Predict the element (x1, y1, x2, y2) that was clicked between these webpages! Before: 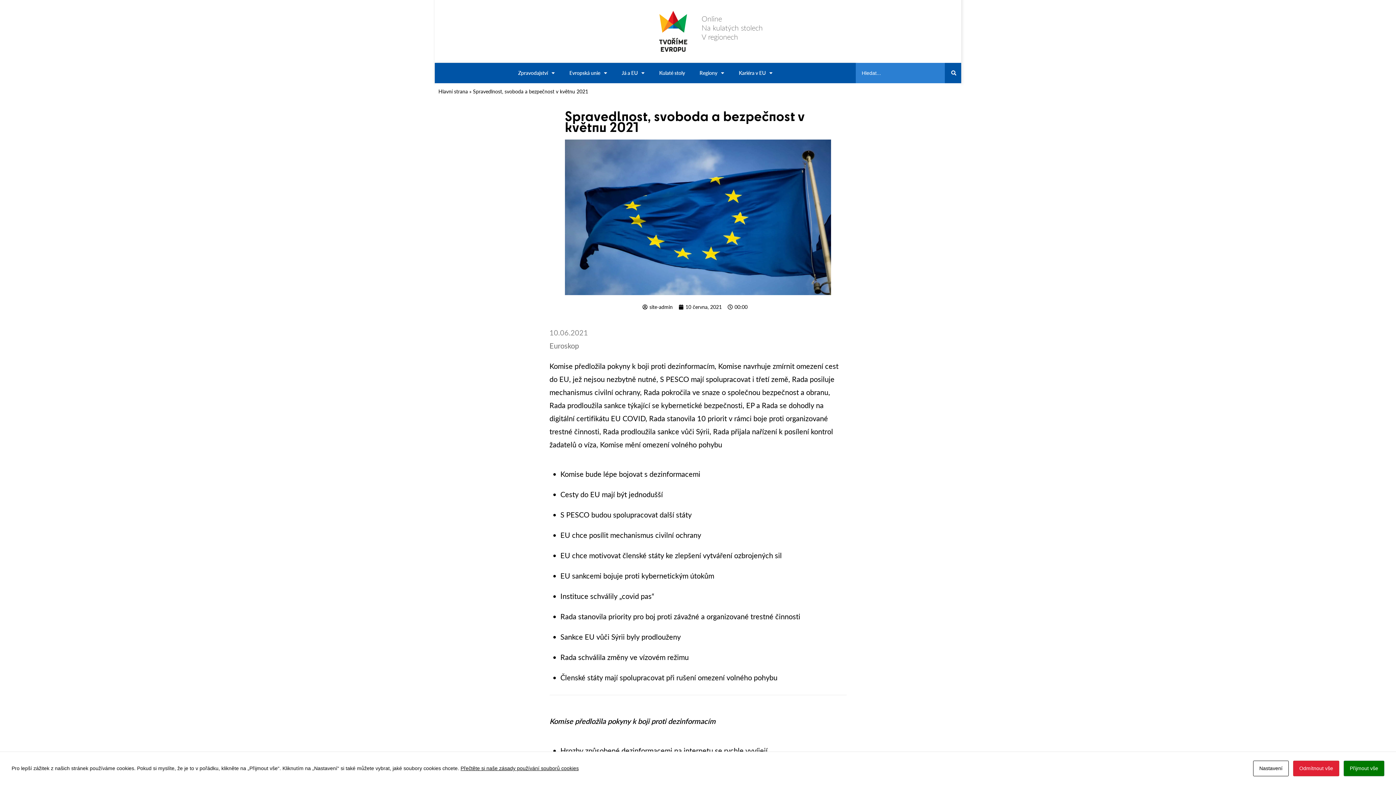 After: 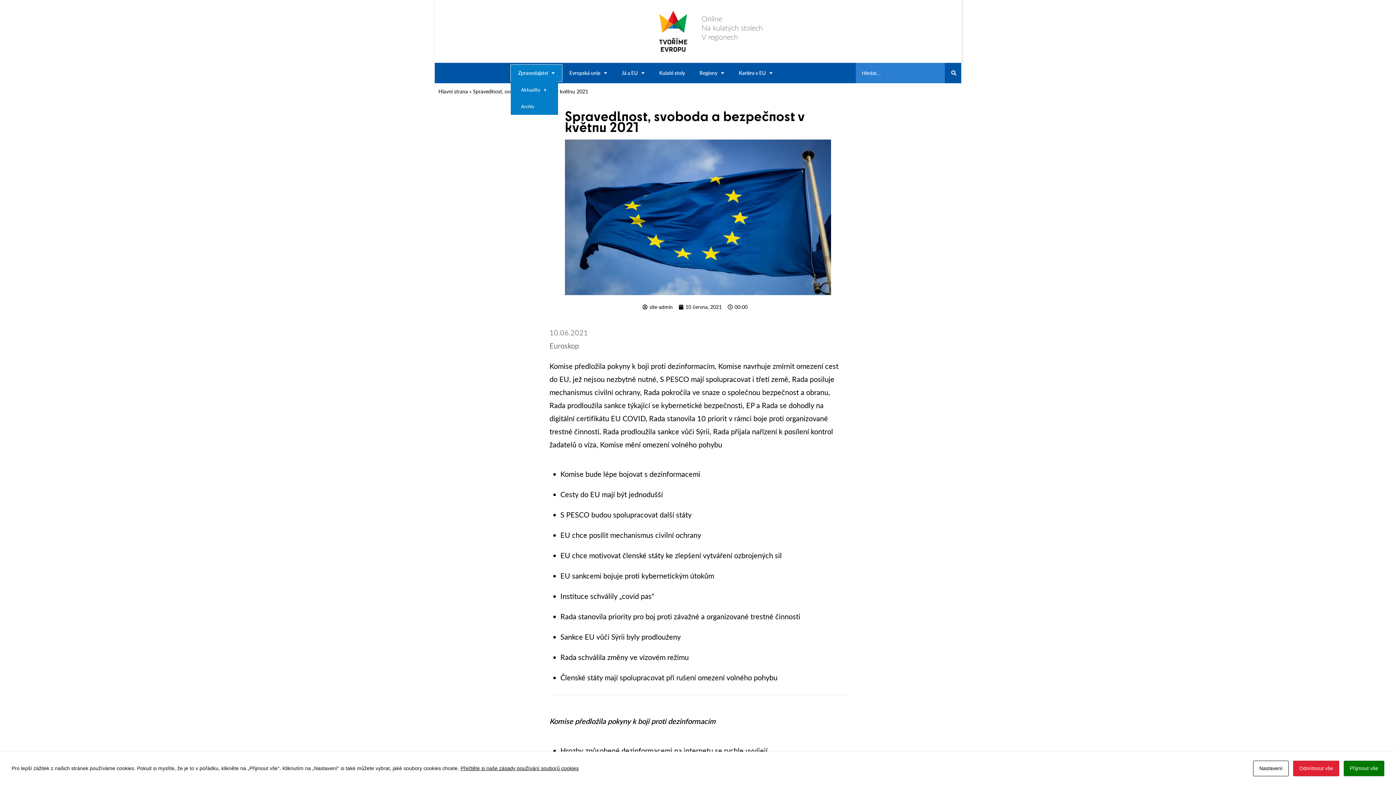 Action: bbox: (510, 64, 562, 81) label: Zpravodajství